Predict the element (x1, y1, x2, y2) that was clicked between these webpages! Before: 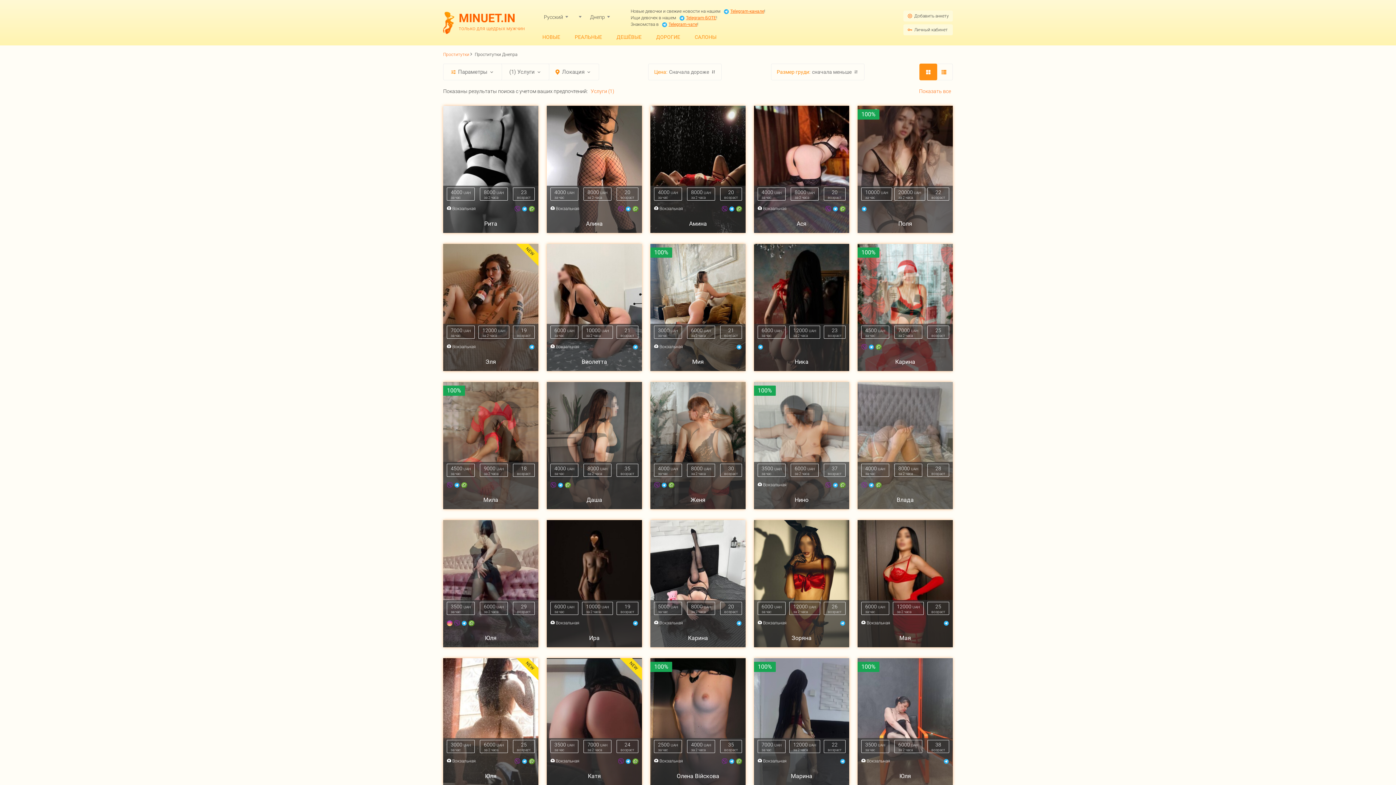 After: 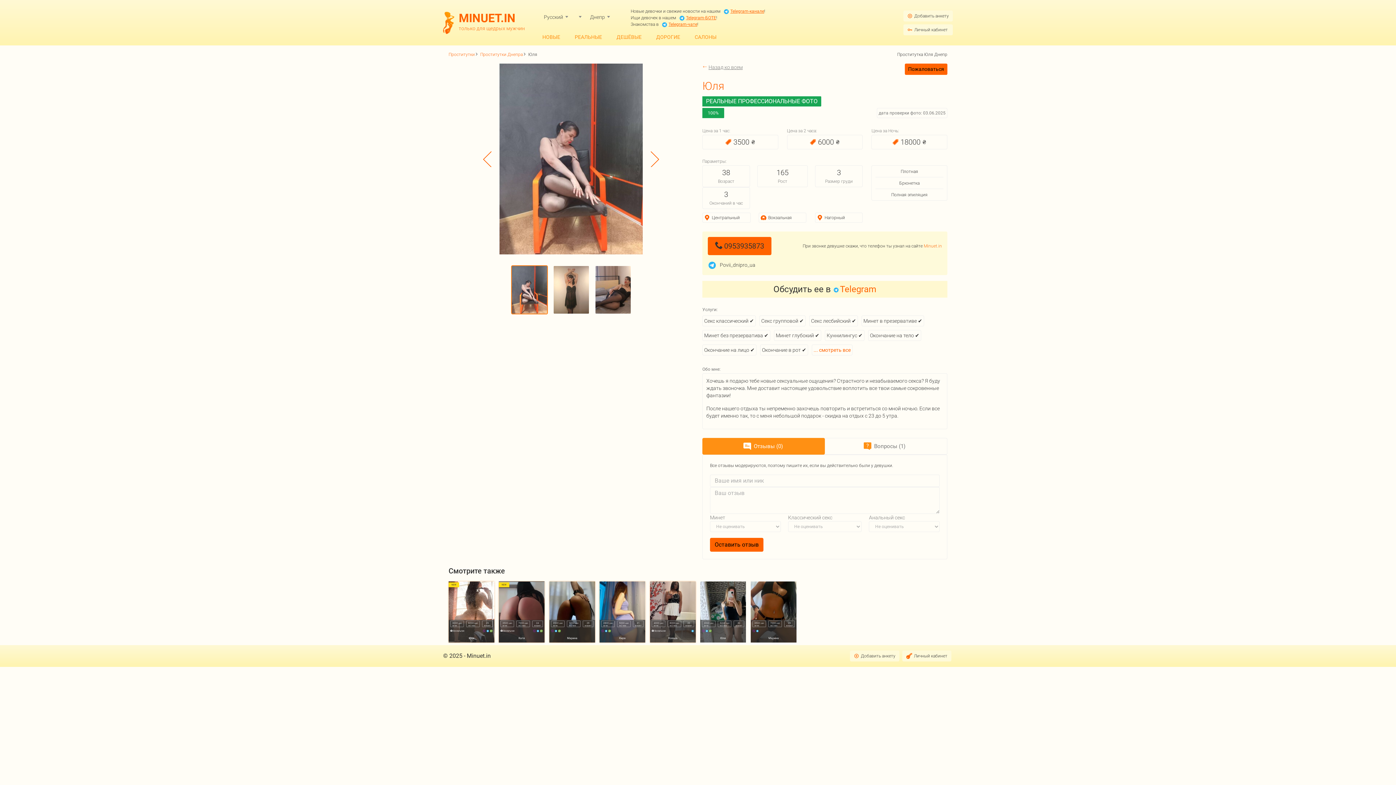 Action: bbox: (857, 658, 953, 785)